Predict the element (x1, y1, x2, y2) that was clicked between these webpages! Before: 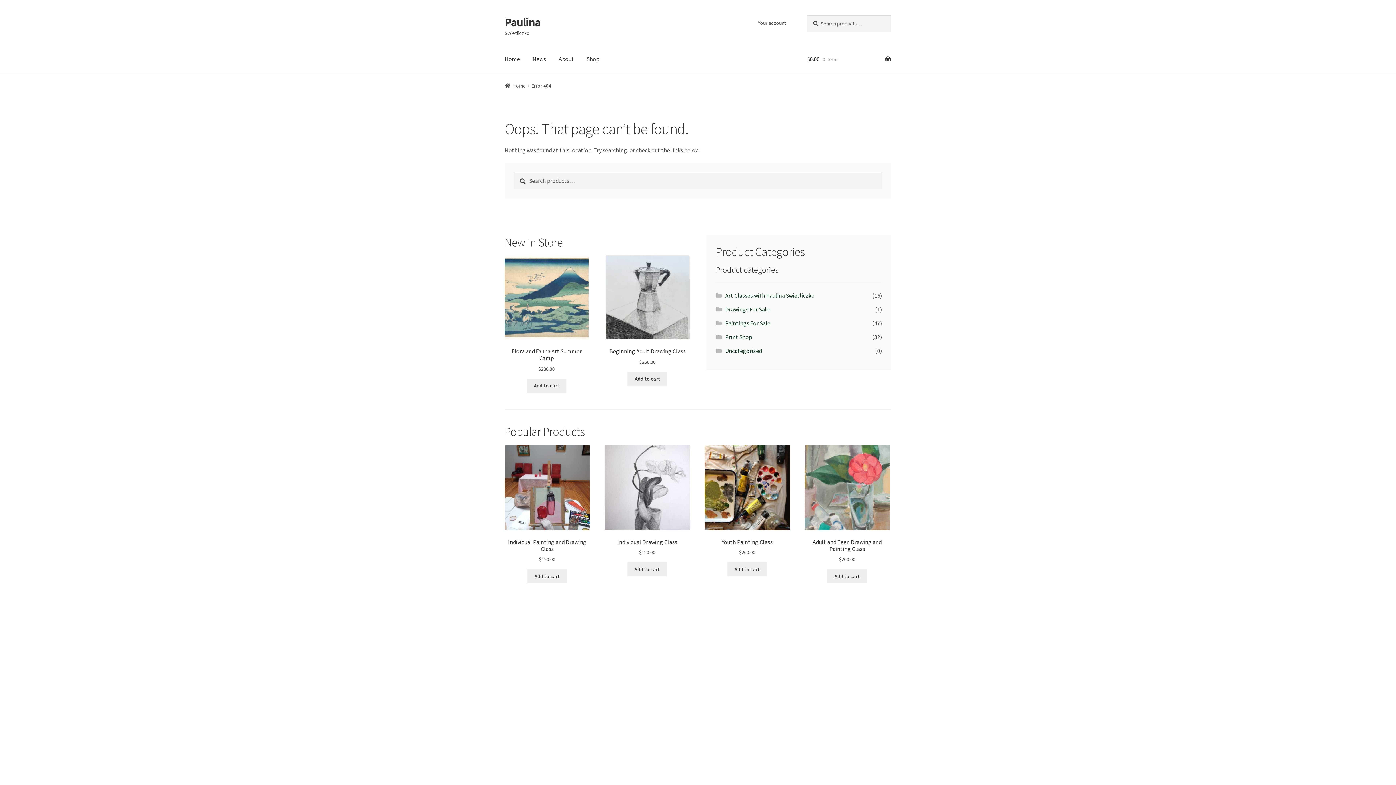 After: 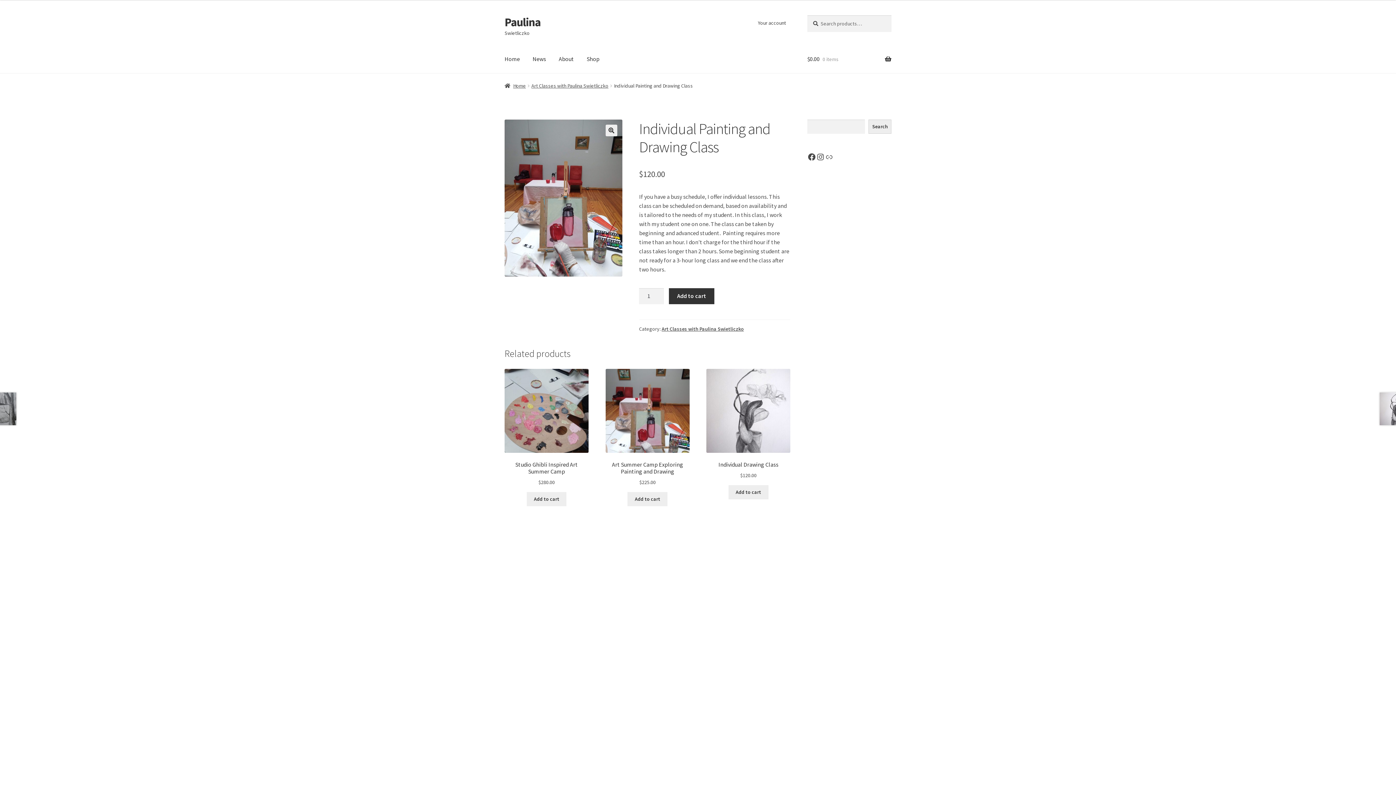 Action: label: Individual Painting and Drawing Class
$120.00 bbox: (504, 445, 590, 563)